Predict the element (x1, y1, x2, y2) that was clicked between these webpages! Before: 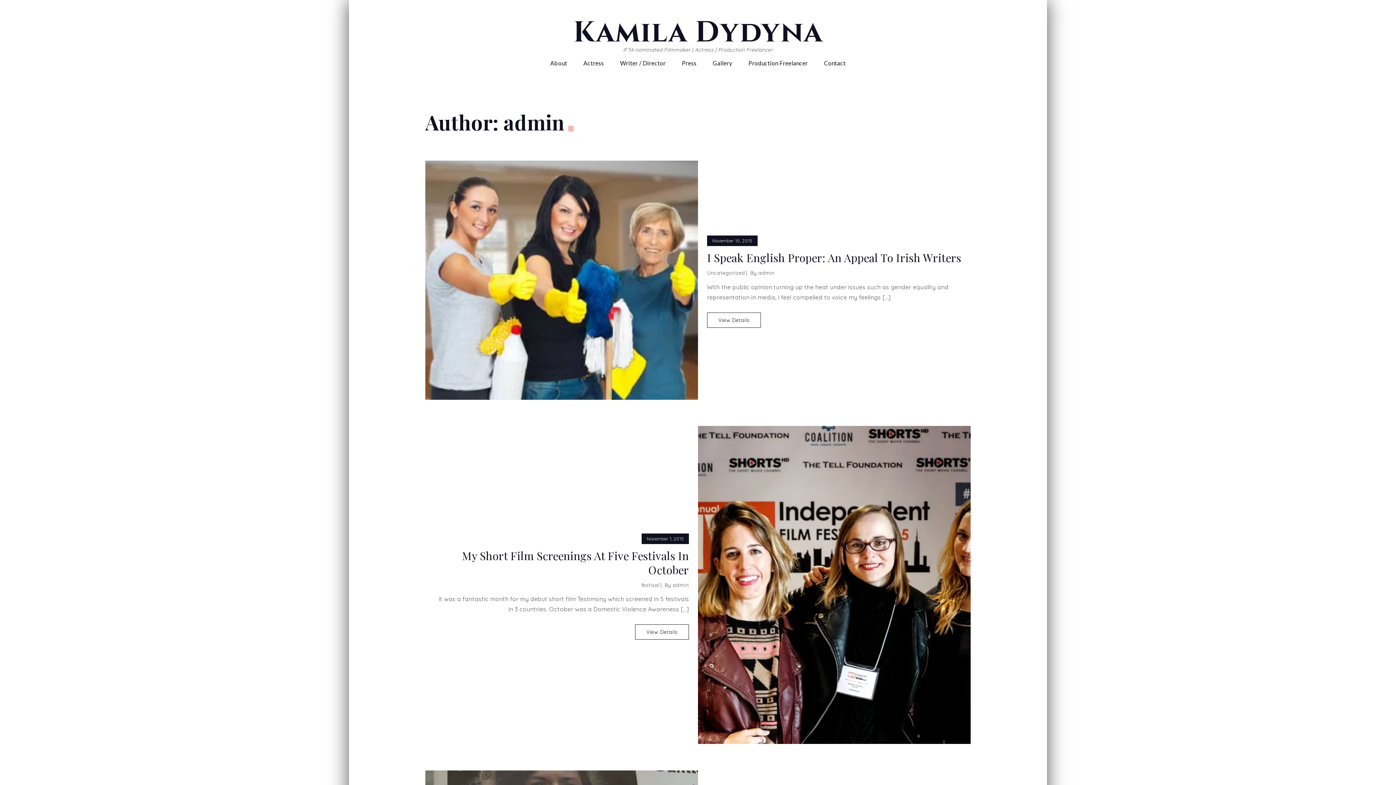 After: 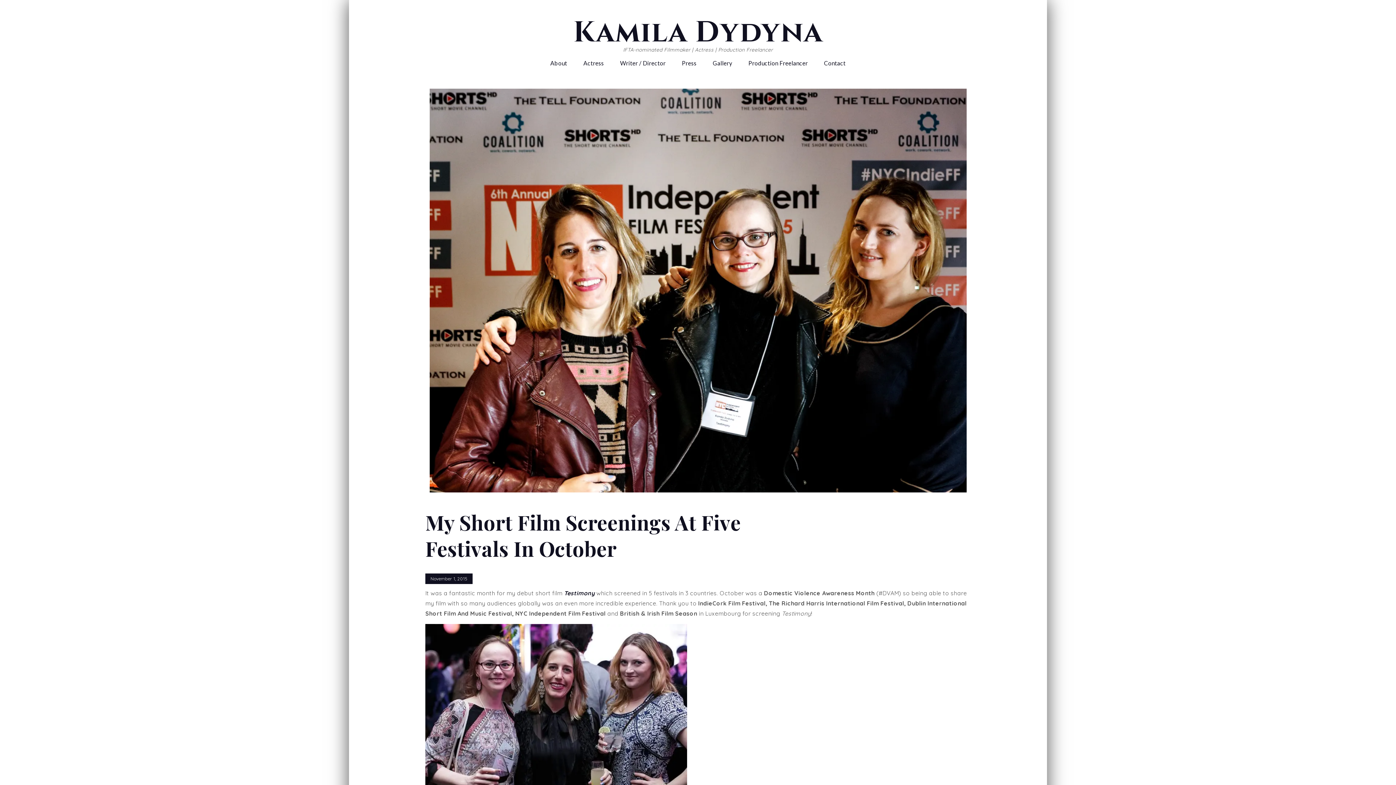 Action: label: November 1, 2015 bbox: (641, 533, 689, 544)